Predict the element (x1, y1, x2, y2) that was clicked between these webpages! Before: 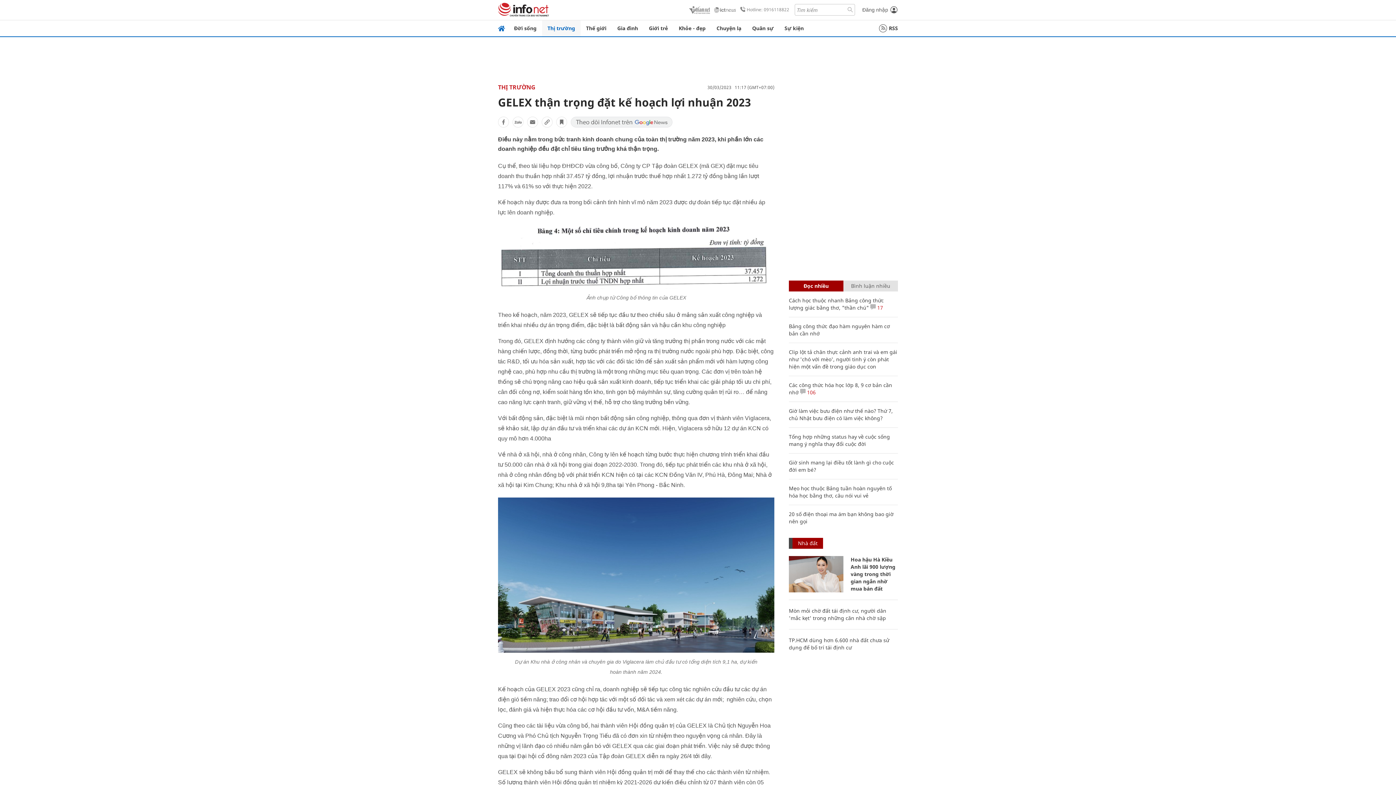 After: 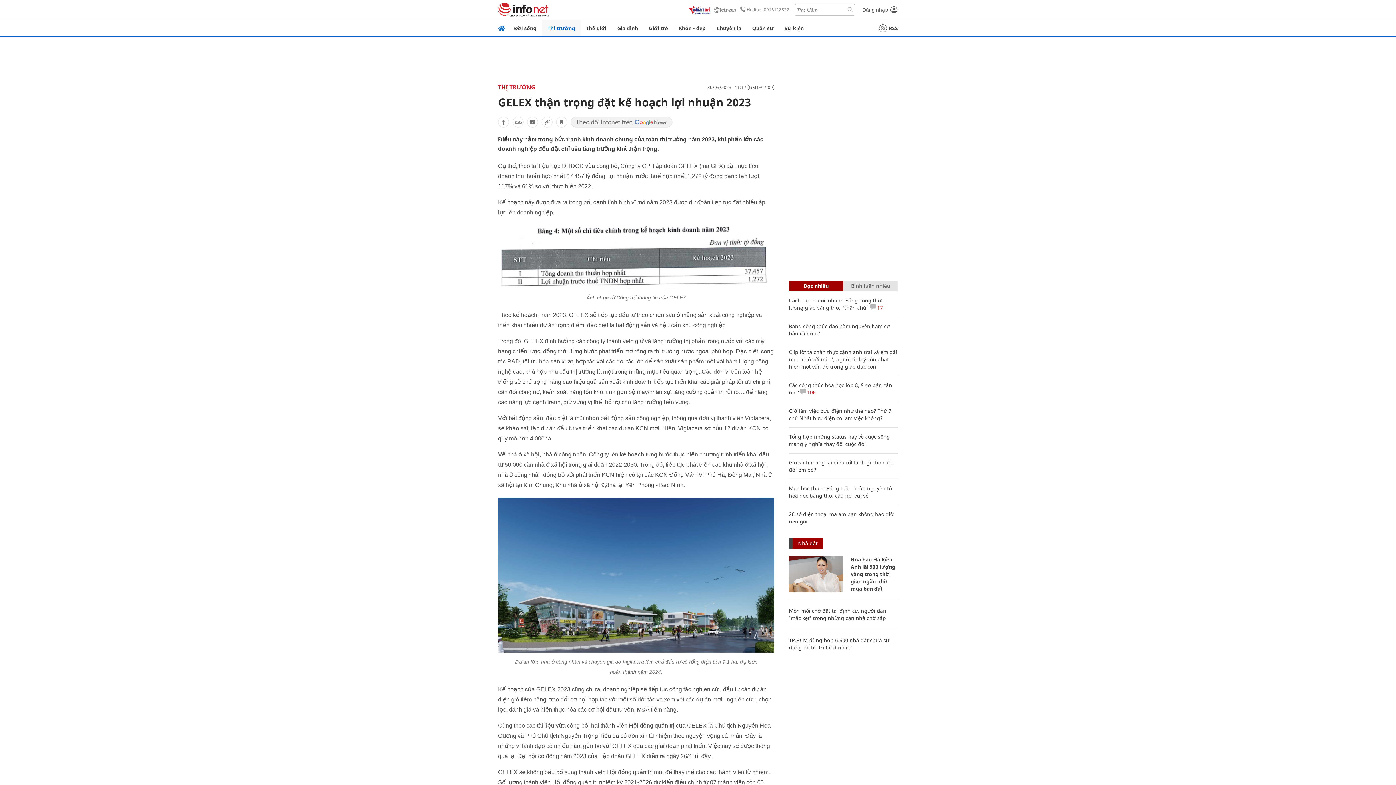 Action: bbox: (688, 5, 710, 14)